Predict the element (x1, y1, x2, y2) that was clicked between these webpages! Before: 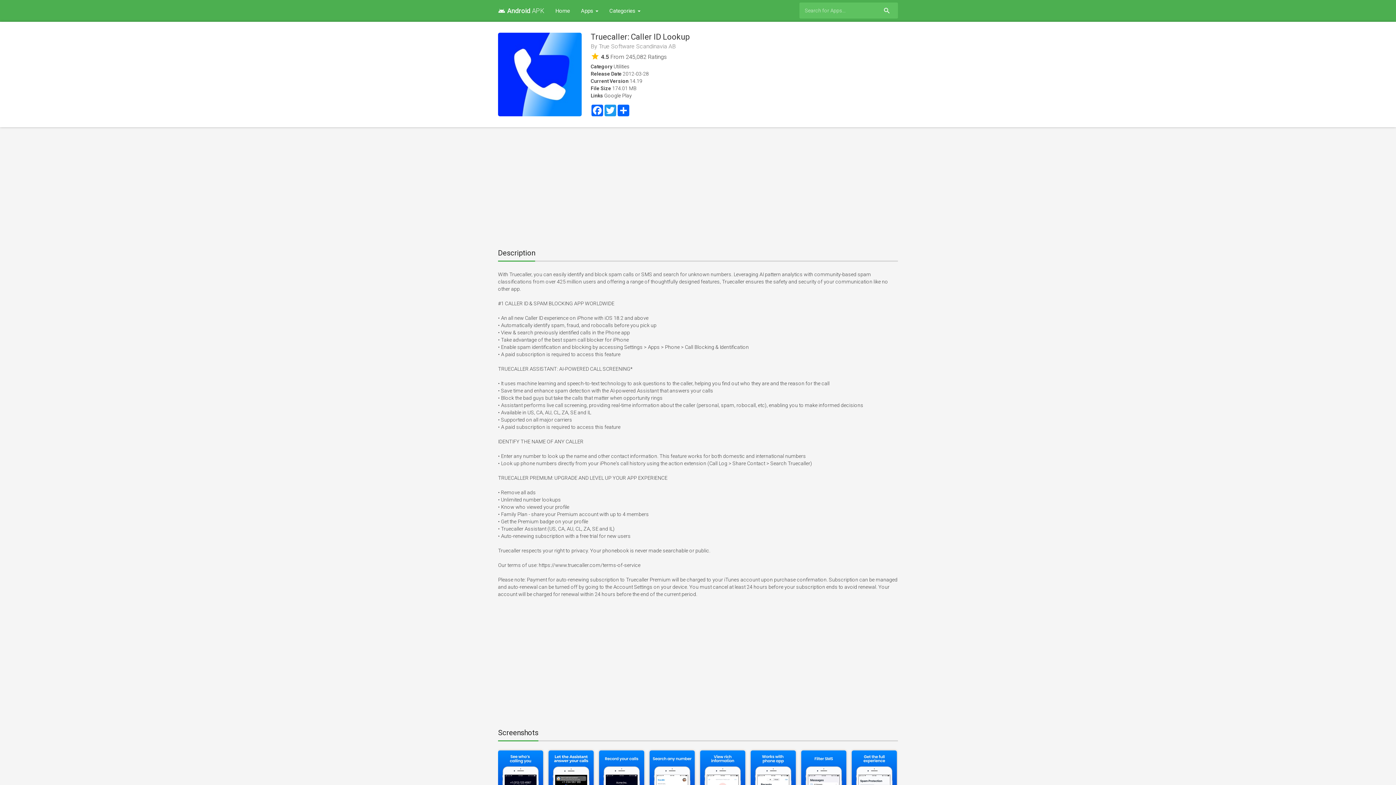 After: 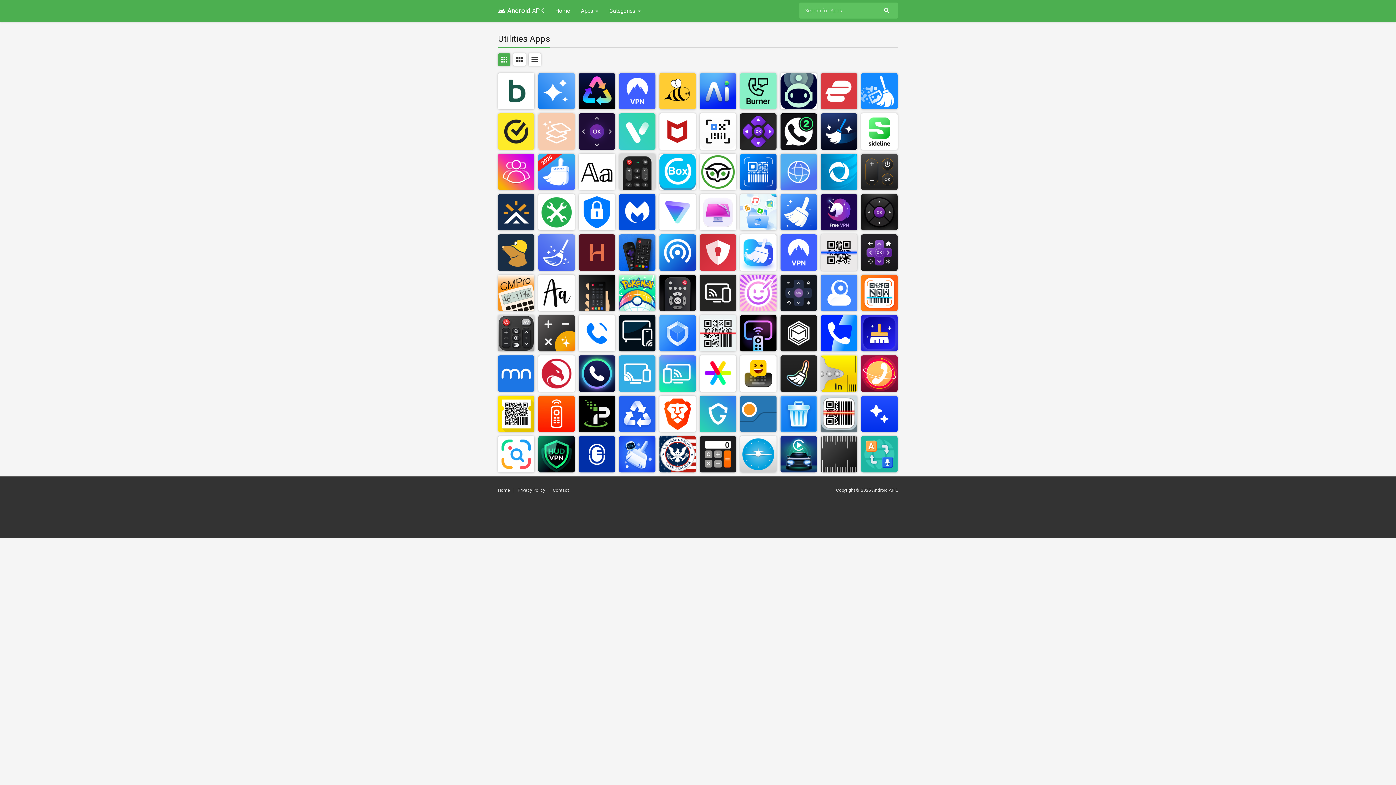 Action: bbox: (613, 63, 629, 69) label: Utilities